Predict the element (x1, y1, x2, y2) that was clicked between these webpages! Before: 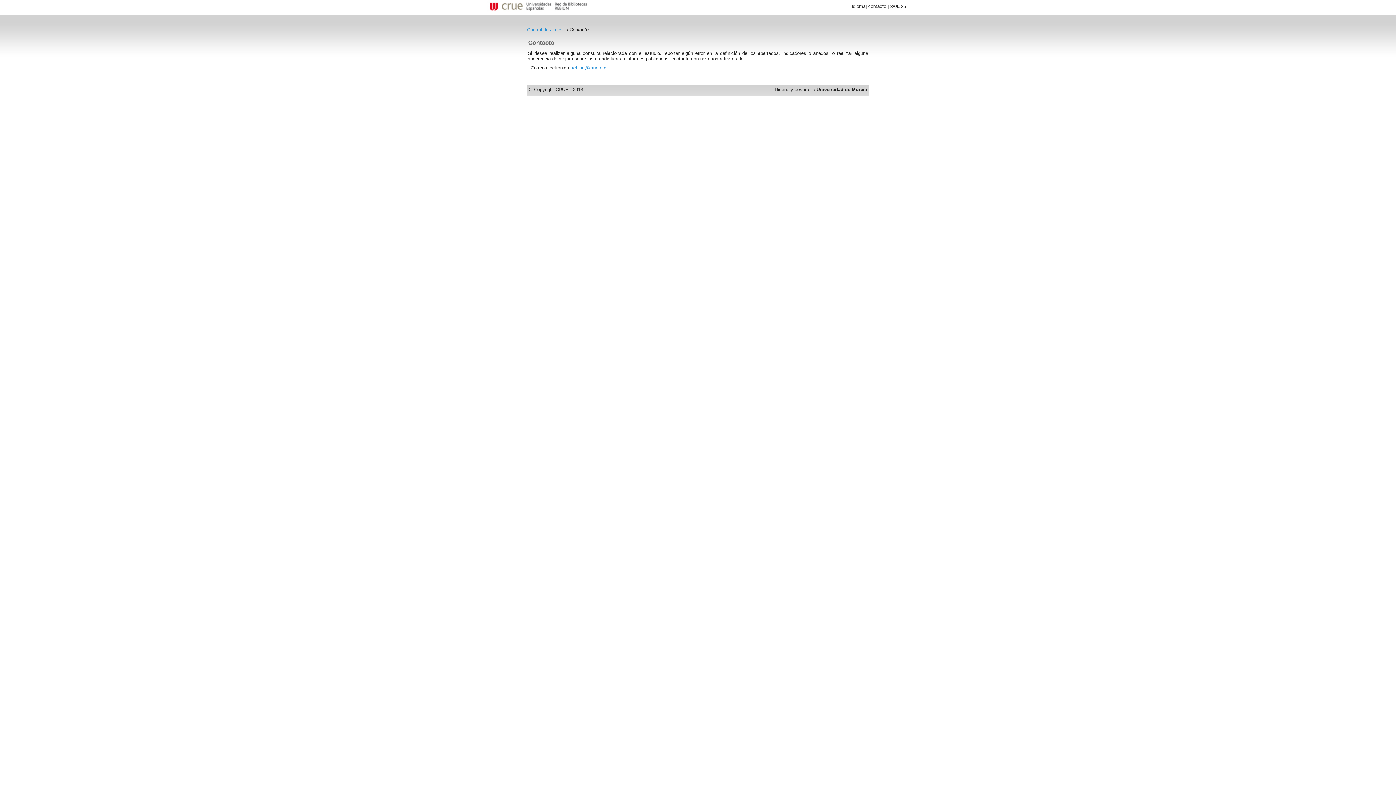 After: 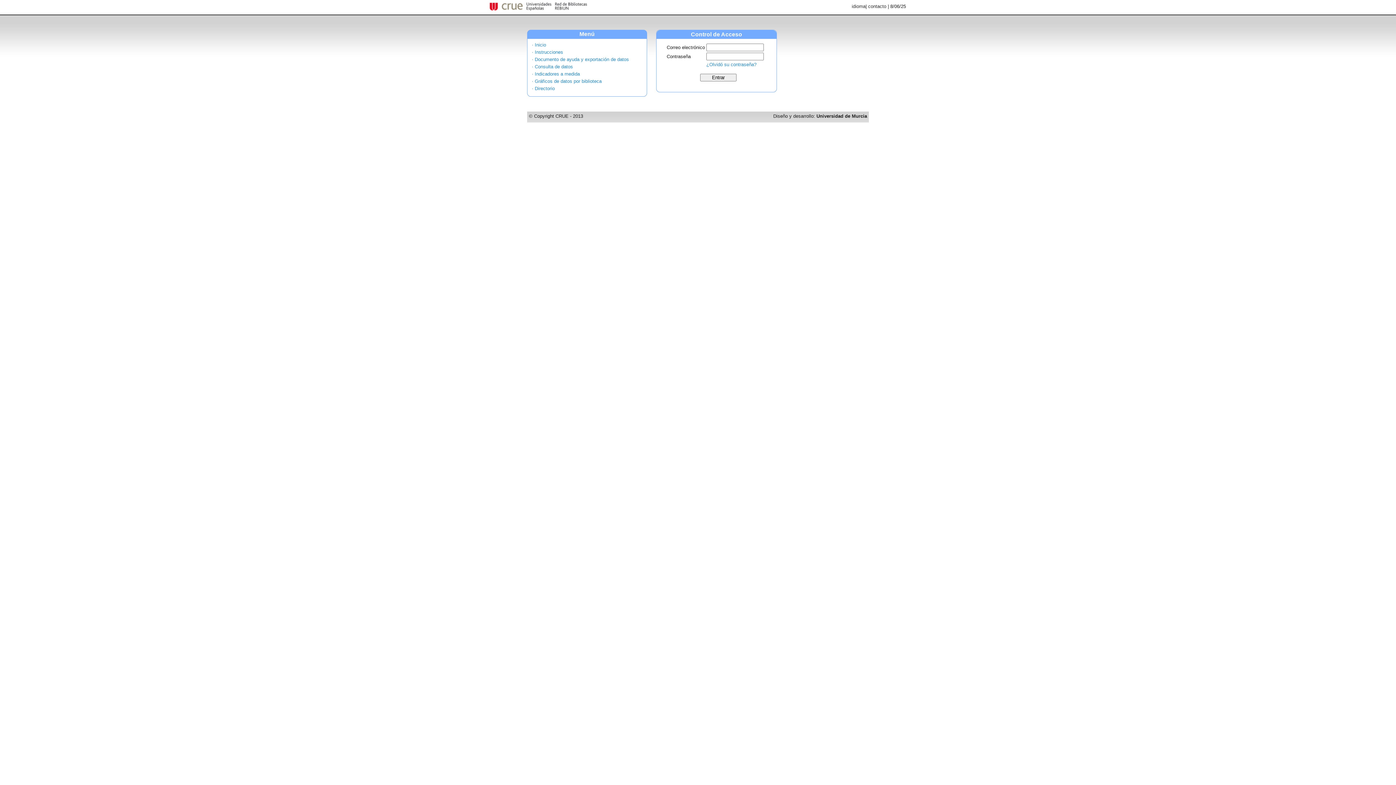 Action: bbox: (527, 26, 565, 32) label: Control de acceso